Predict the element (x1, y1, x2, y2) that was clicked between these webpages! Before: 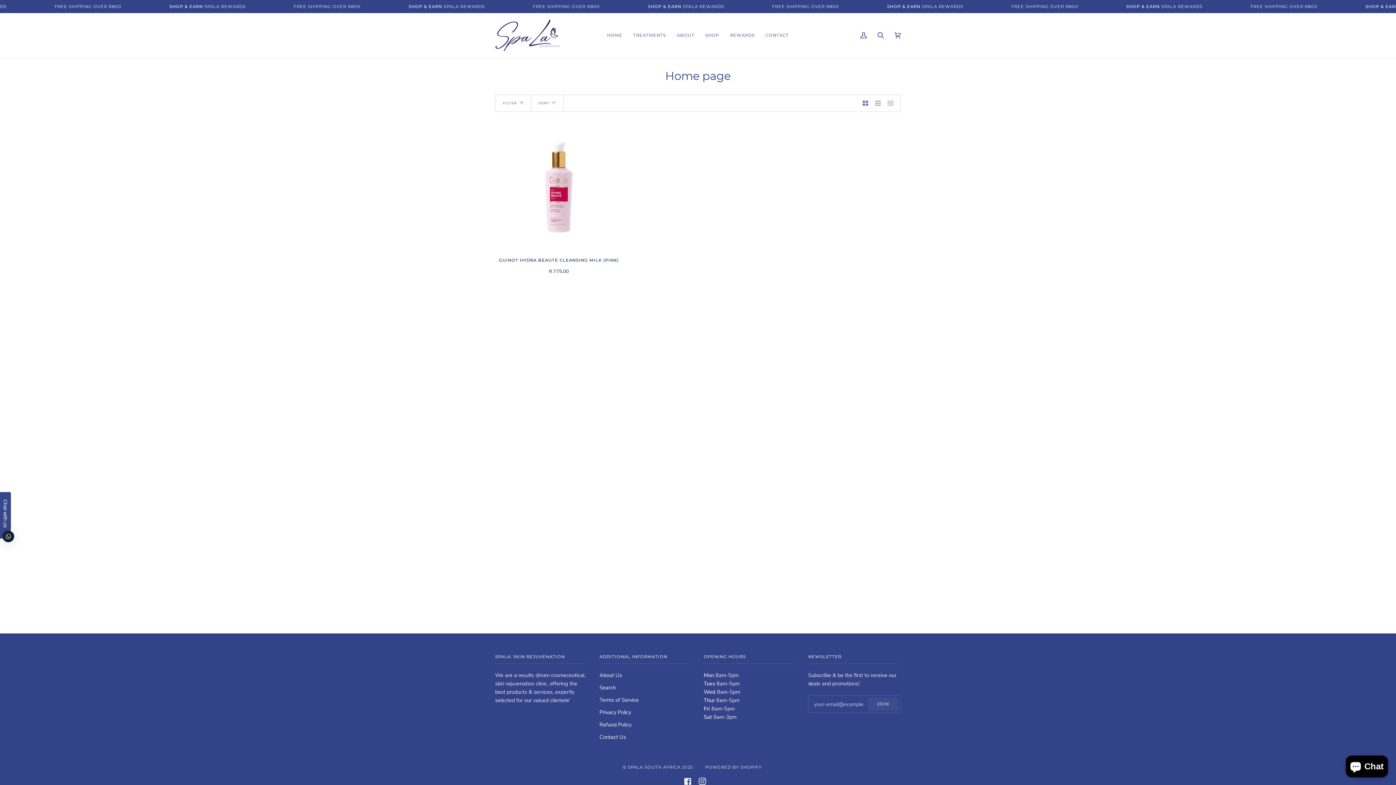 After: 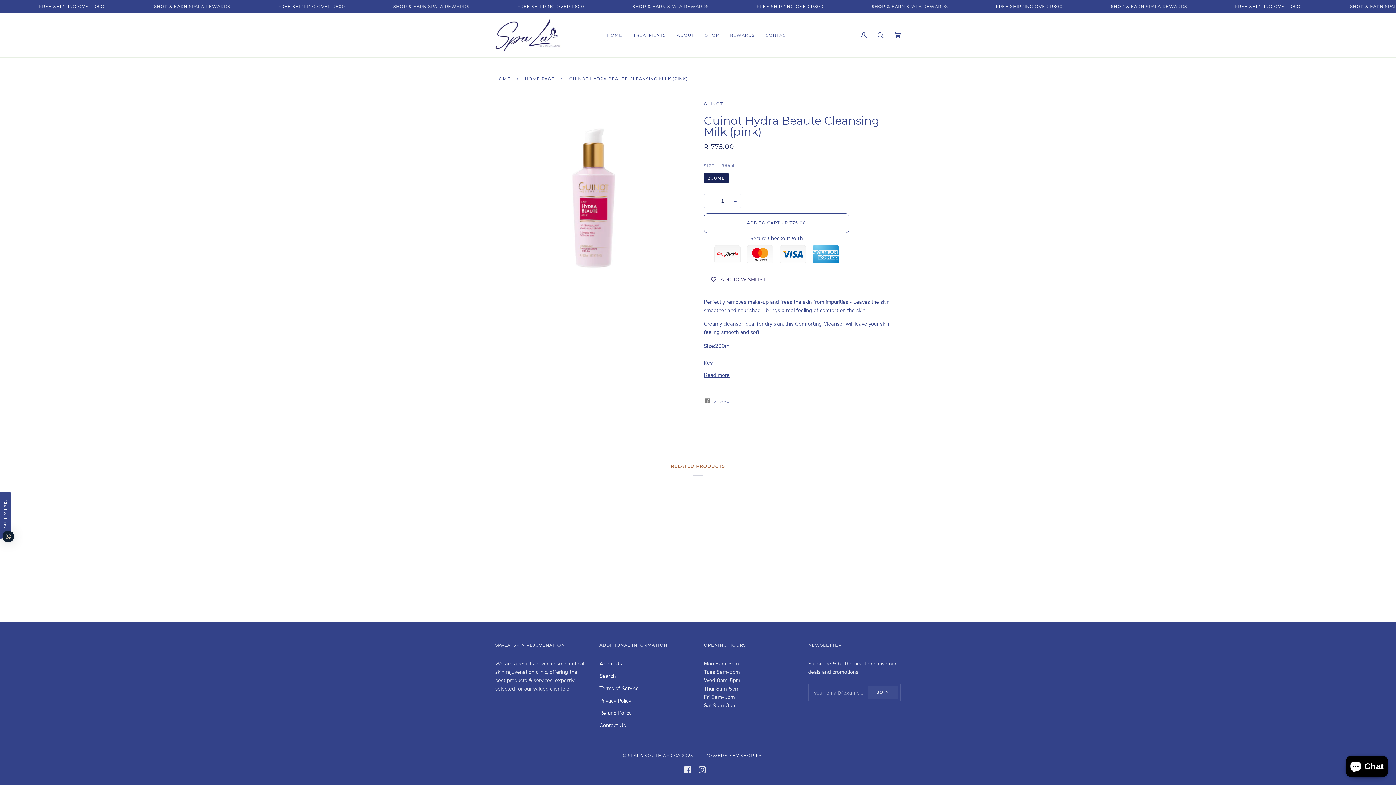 Action: label: Guinot Hydra Beaute Cleansing Milk (pink) bbox: (495, 123, 622, 251)